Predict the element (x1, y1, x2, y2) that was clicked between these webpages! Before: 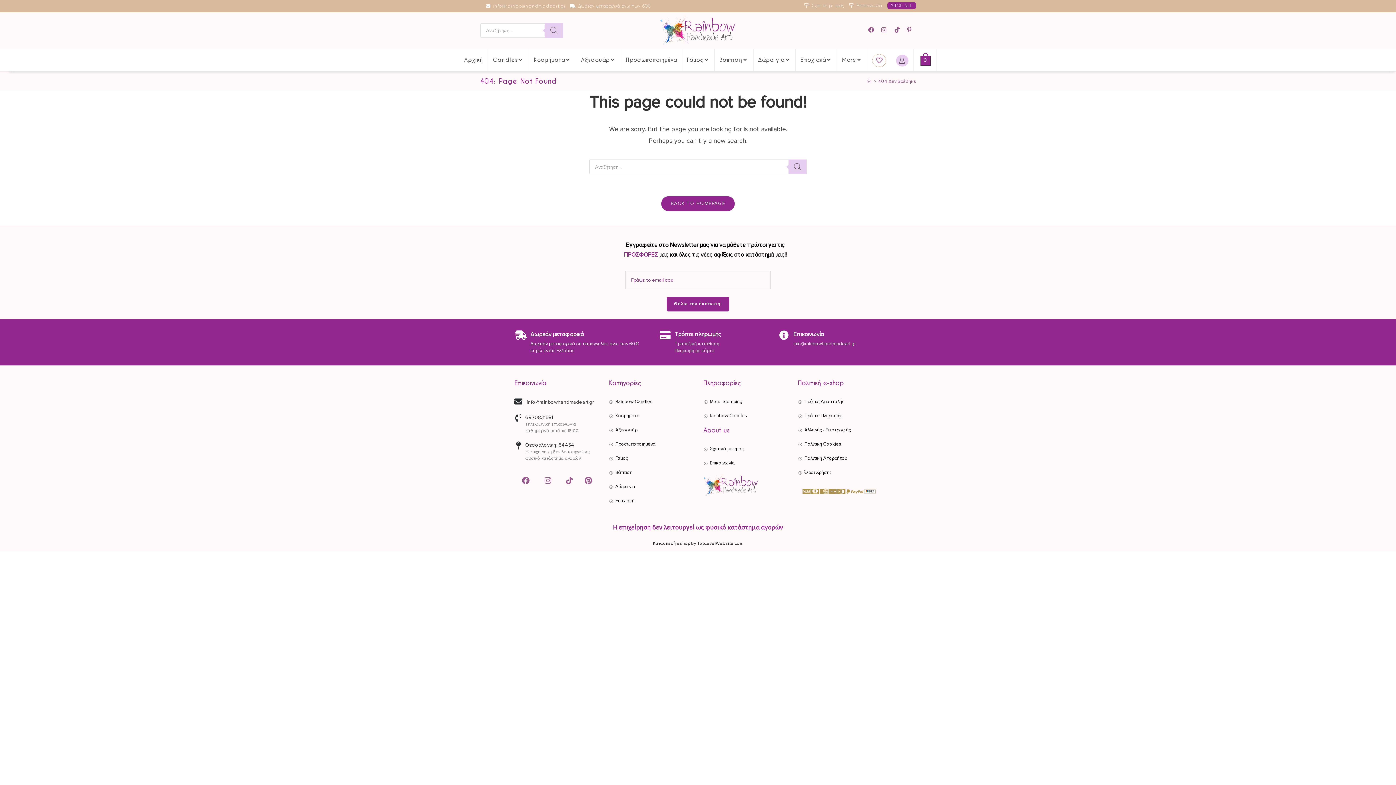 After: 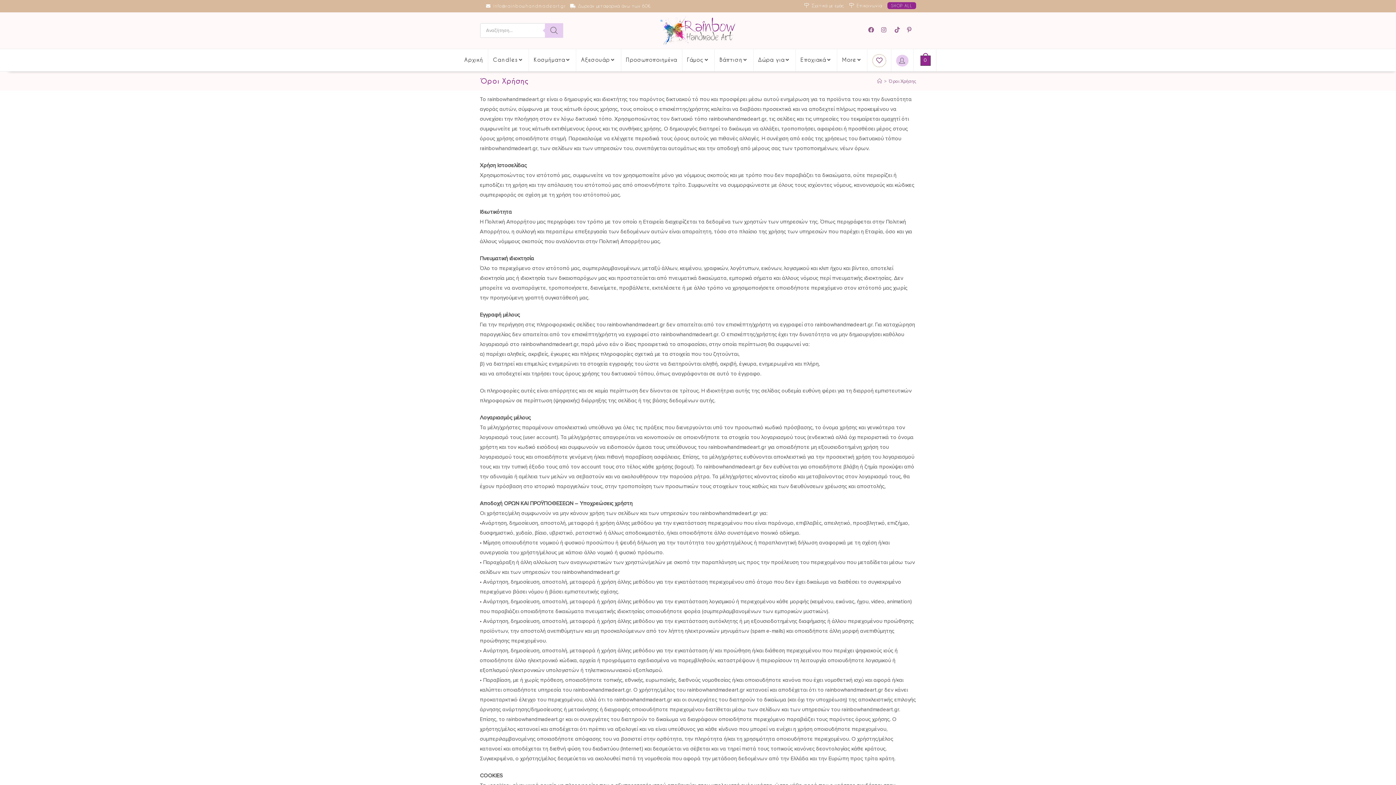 Action: bbox: (798, 468, 881, 477) label: Όροι Χρήσης